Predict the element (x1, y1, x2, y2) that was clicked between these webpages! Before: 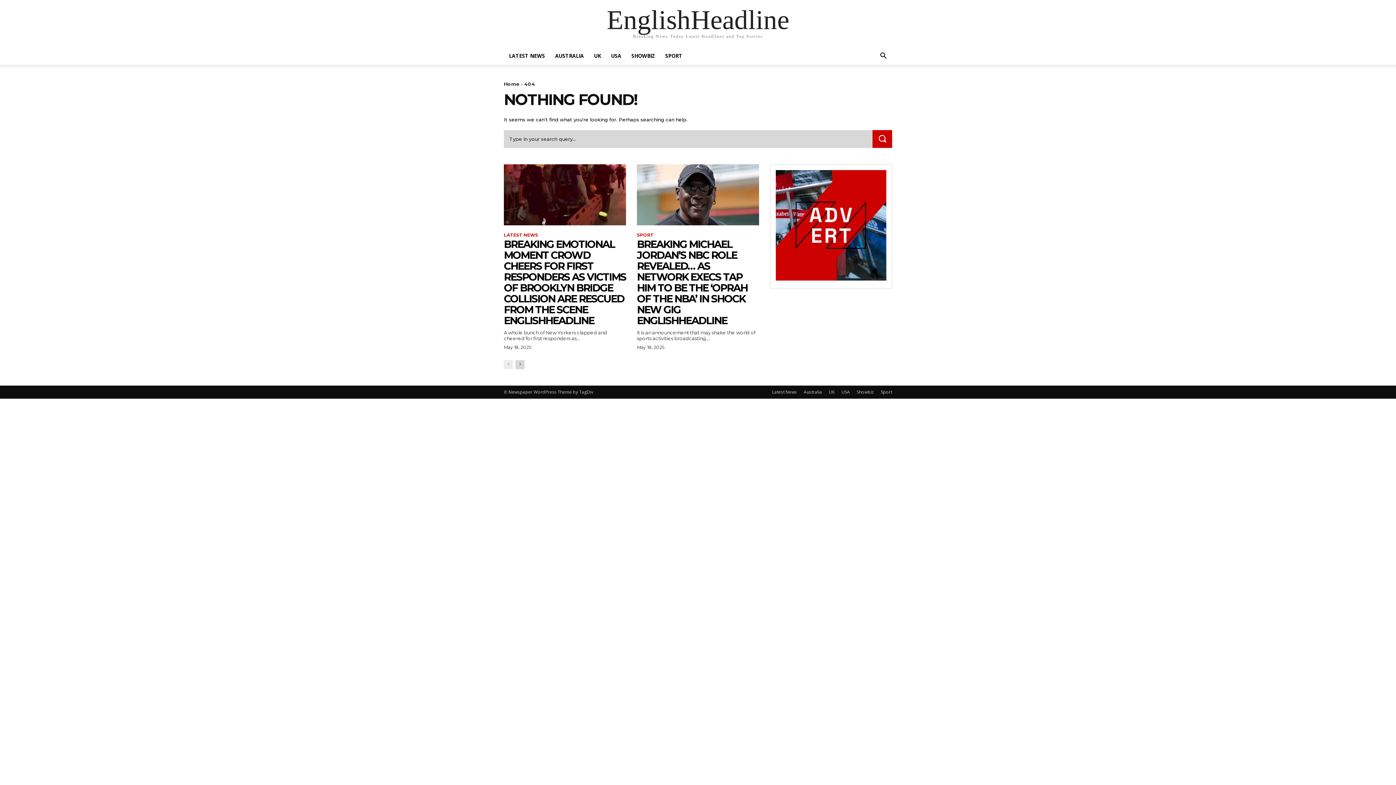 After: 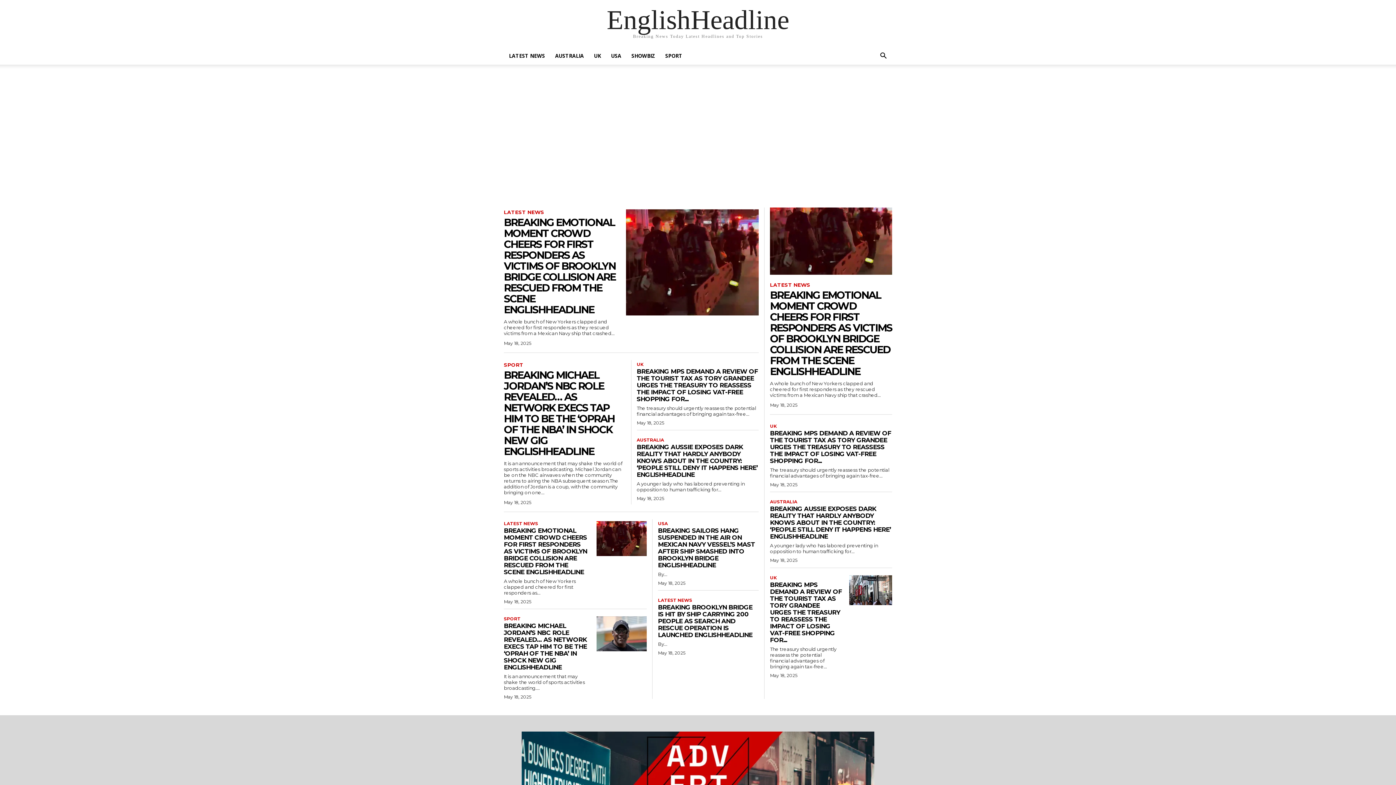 Action: label: Home bbox: (504, 81, 519, 86)